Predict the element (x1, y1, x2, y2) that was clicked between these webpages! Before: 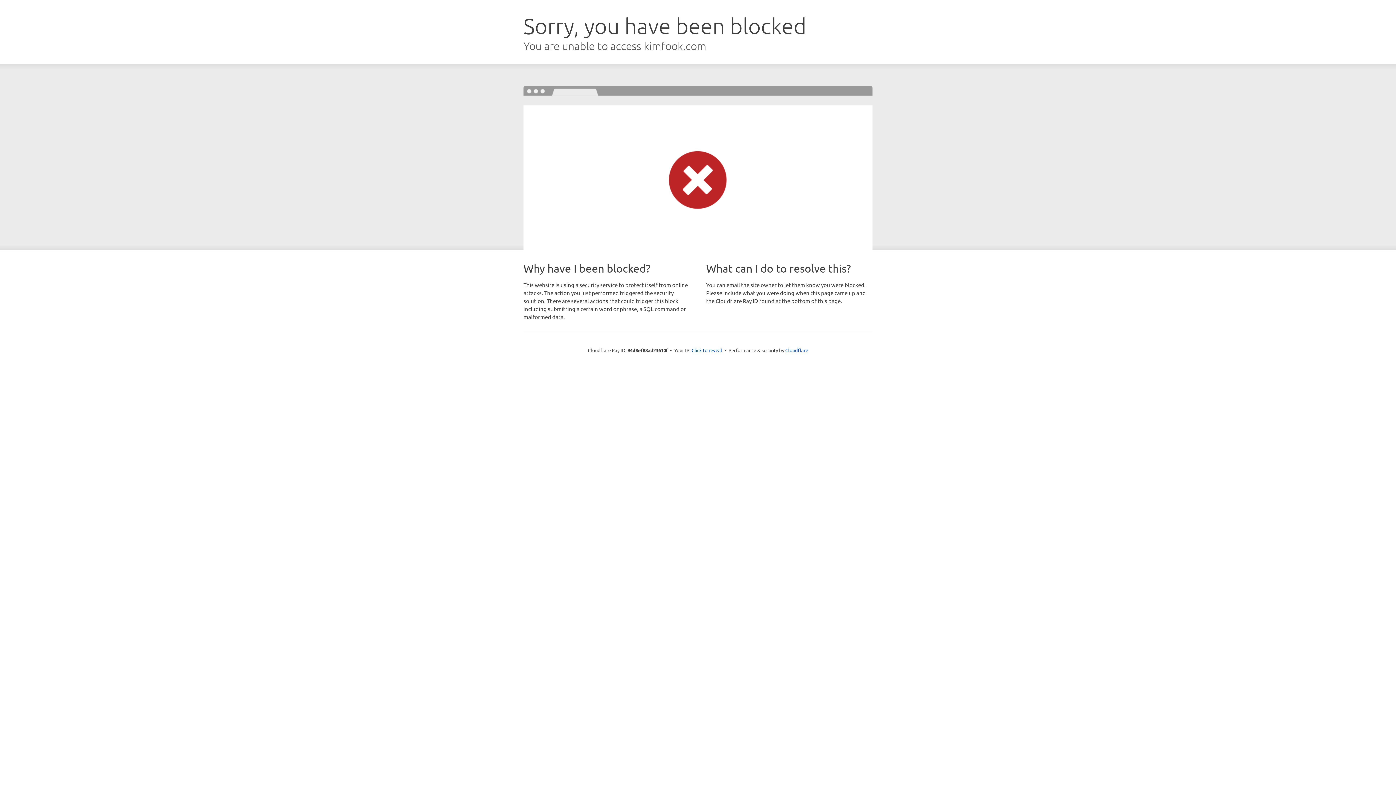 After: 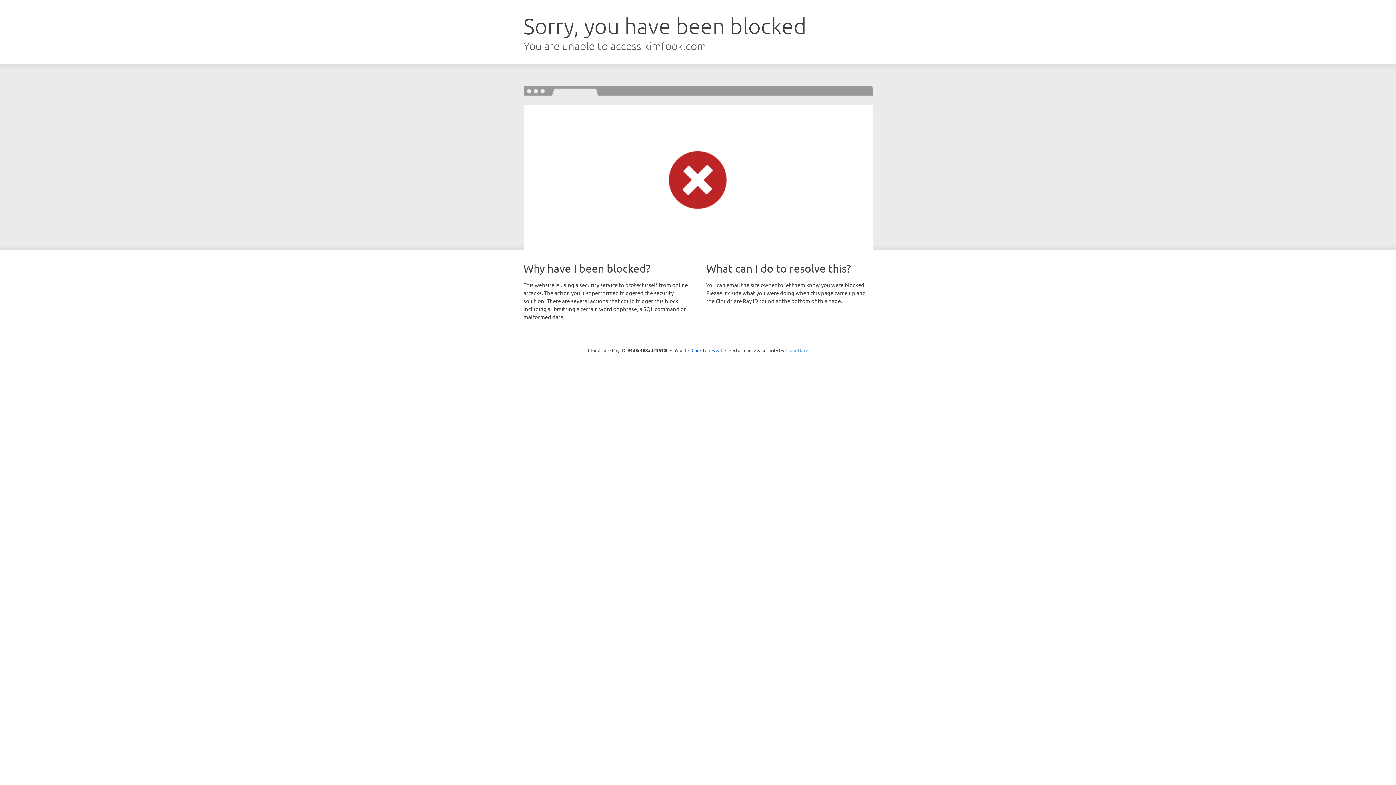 Action: label: Cloudflare bbox: (785, 347, 808, 353)